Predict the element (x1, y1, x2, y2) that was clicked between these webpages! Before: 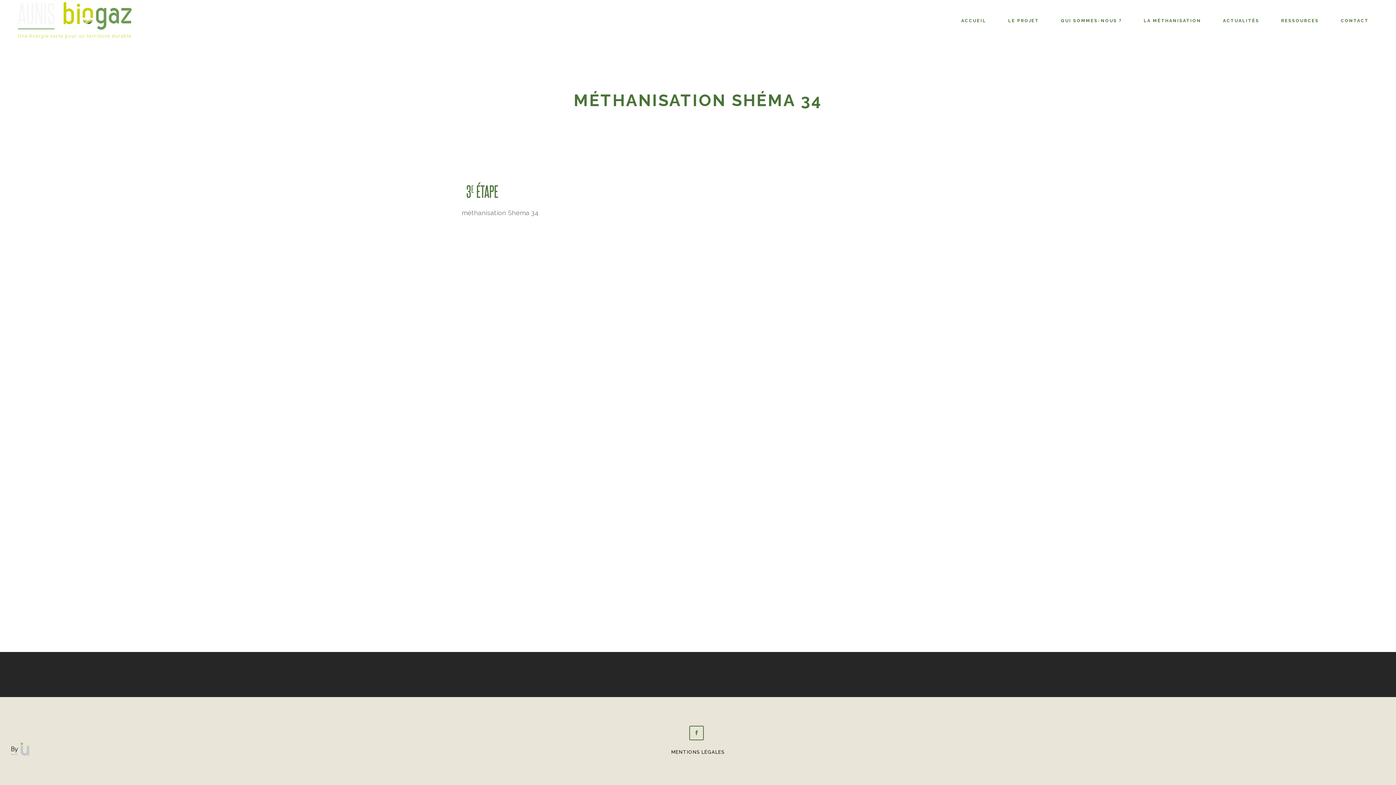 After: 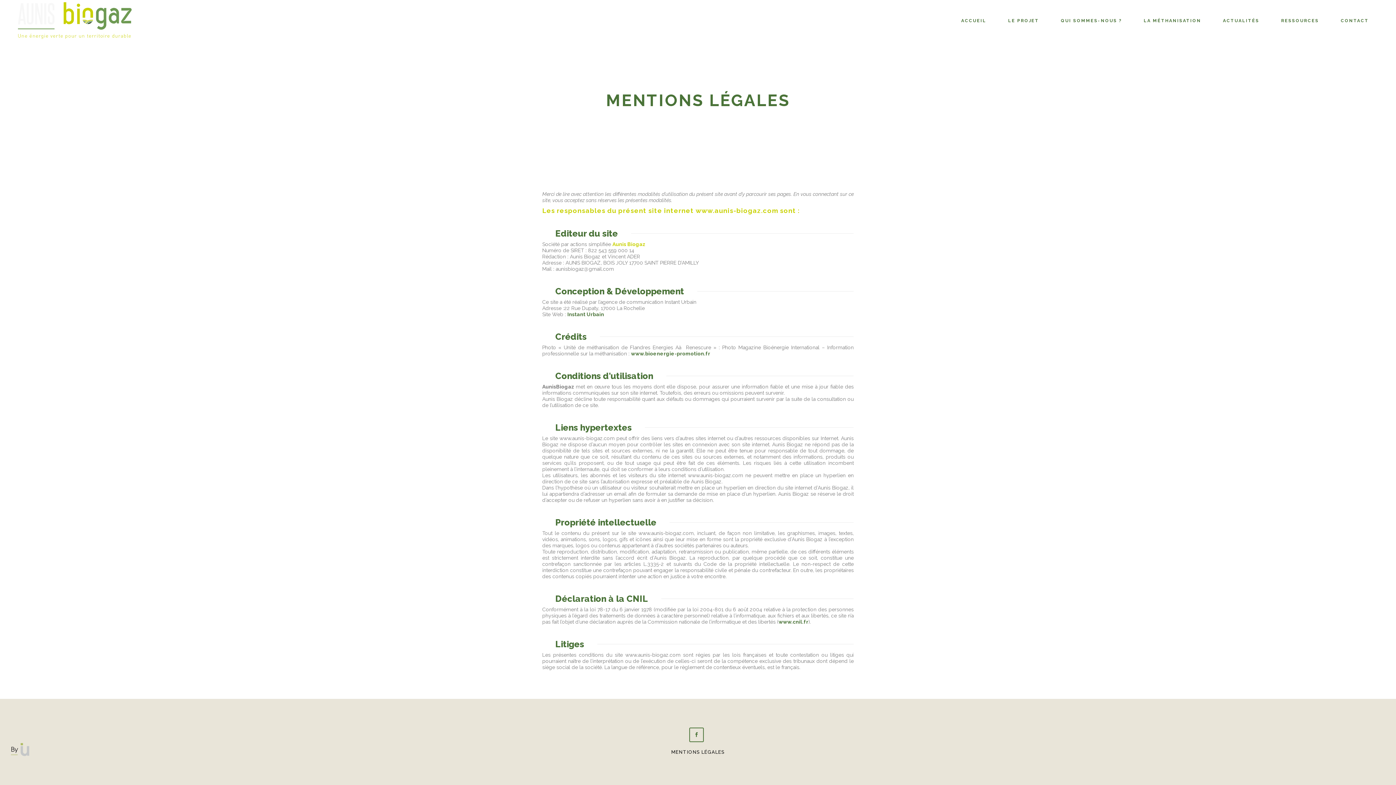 Action: bbox: (671, 749, 724, 755) label: MENTIONS LÉGALES